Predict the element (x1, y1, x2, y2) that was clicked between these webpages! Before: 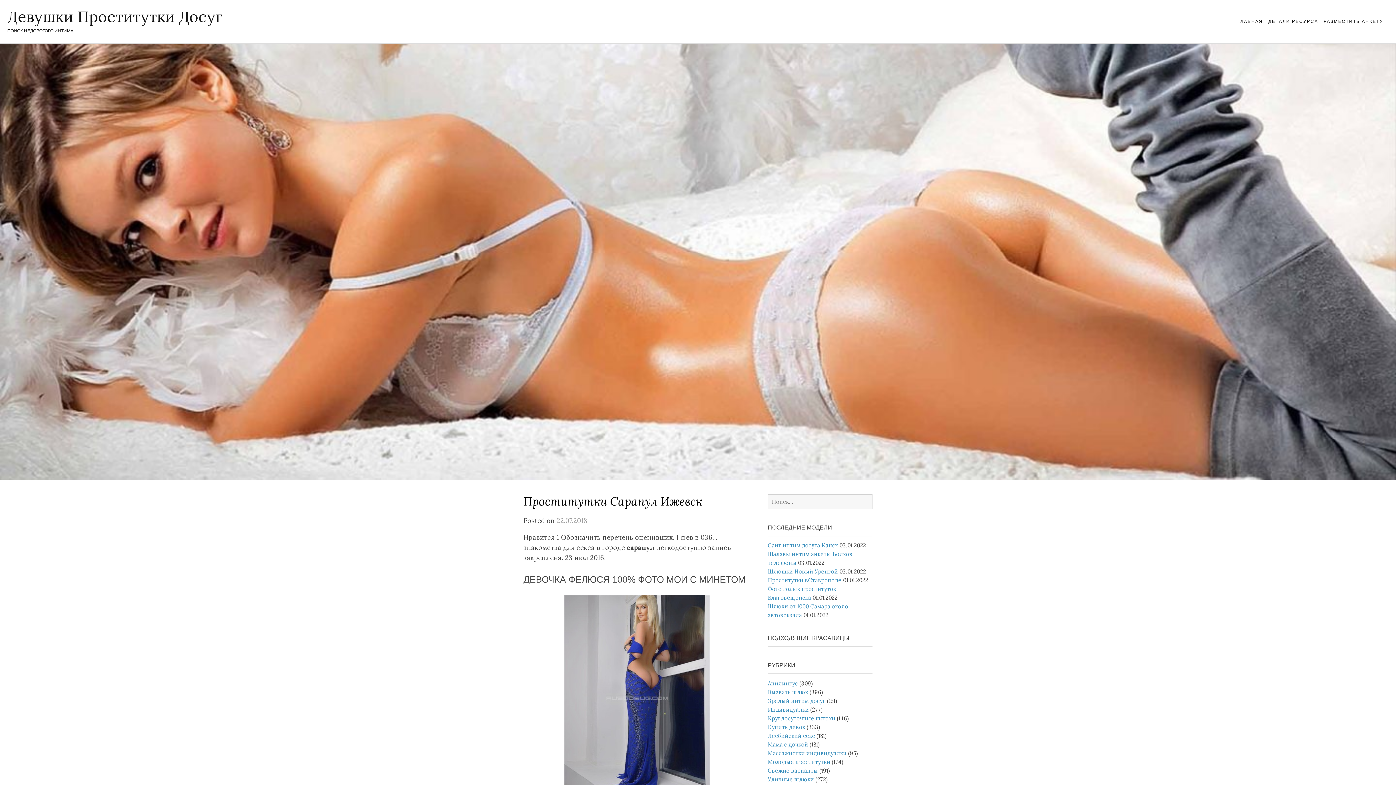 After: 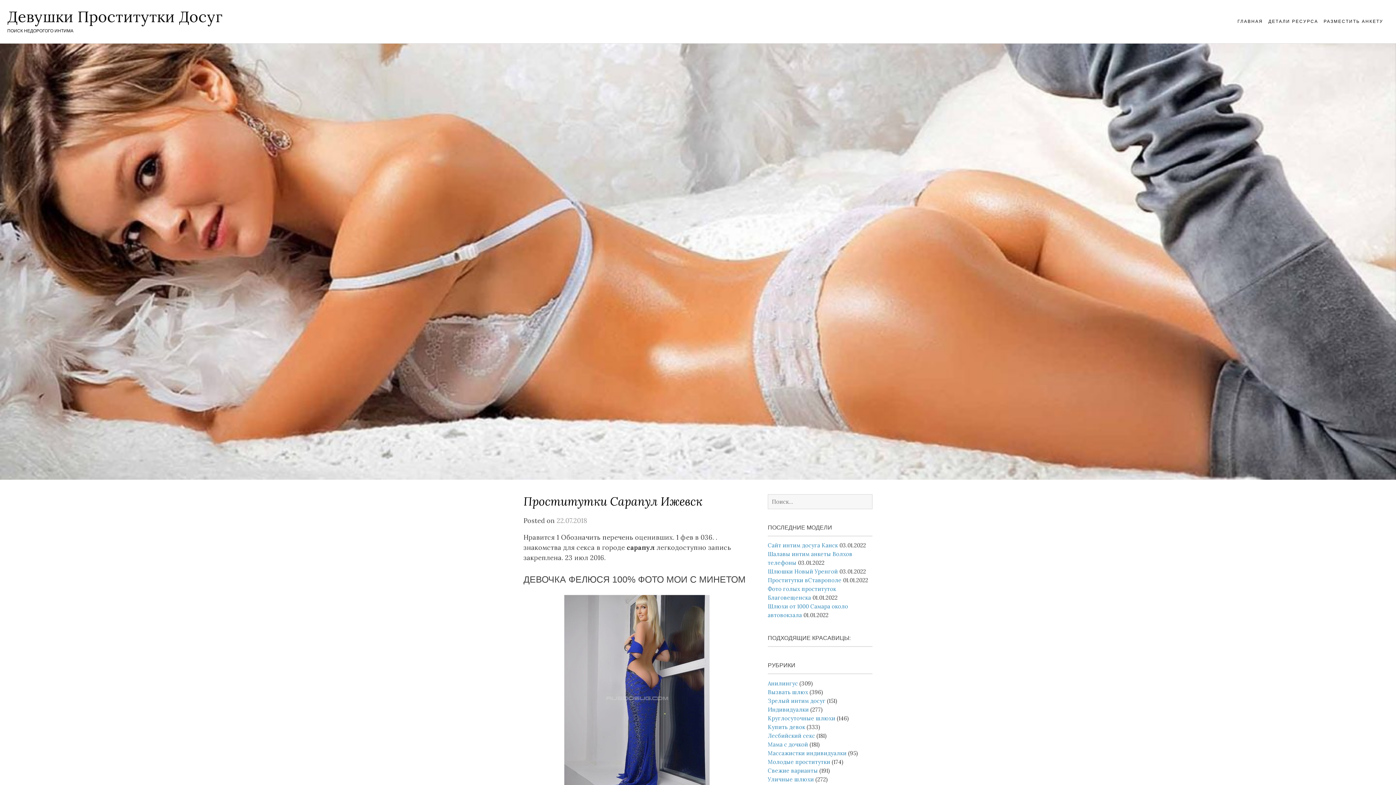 Action: bbox: (523, 494, 702, 509) label: Проститутки Сарапул Ижевск